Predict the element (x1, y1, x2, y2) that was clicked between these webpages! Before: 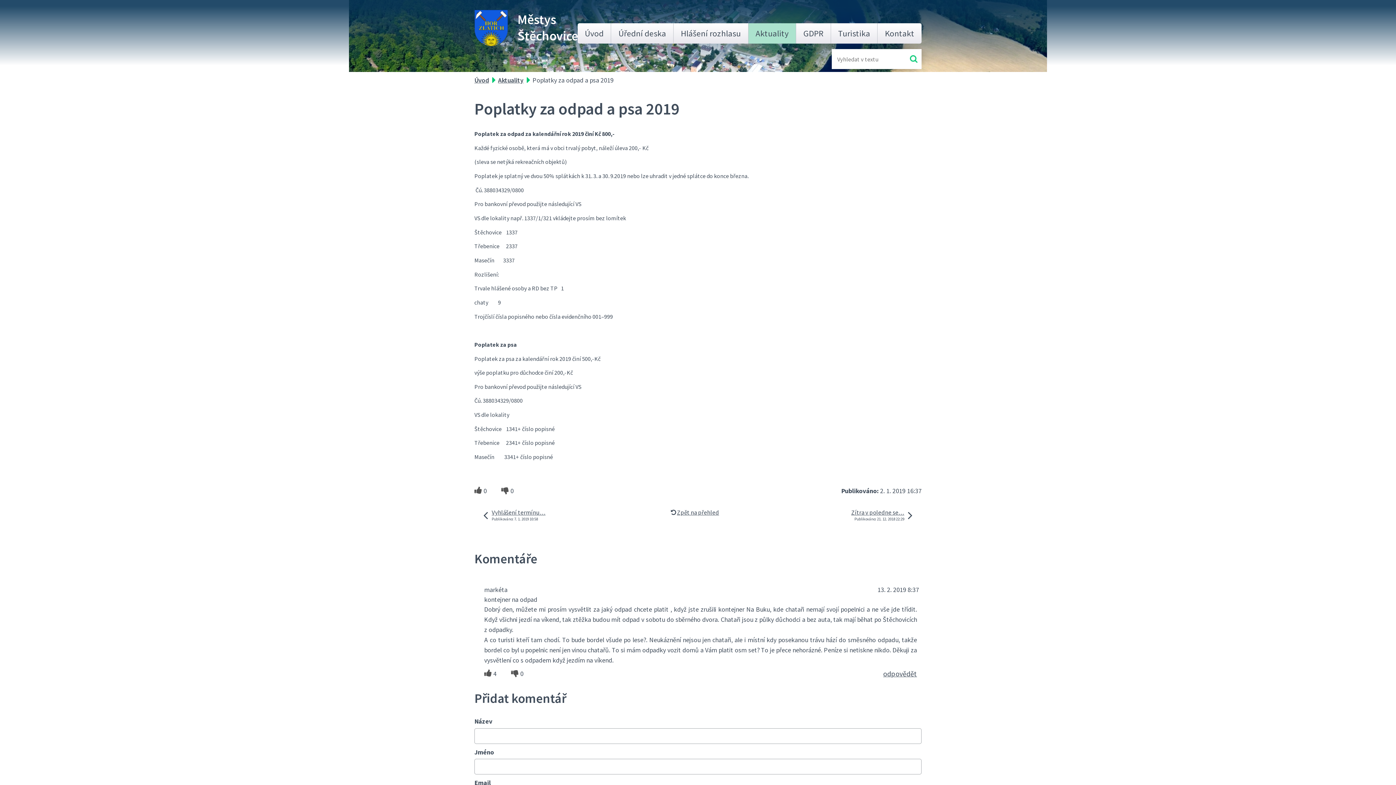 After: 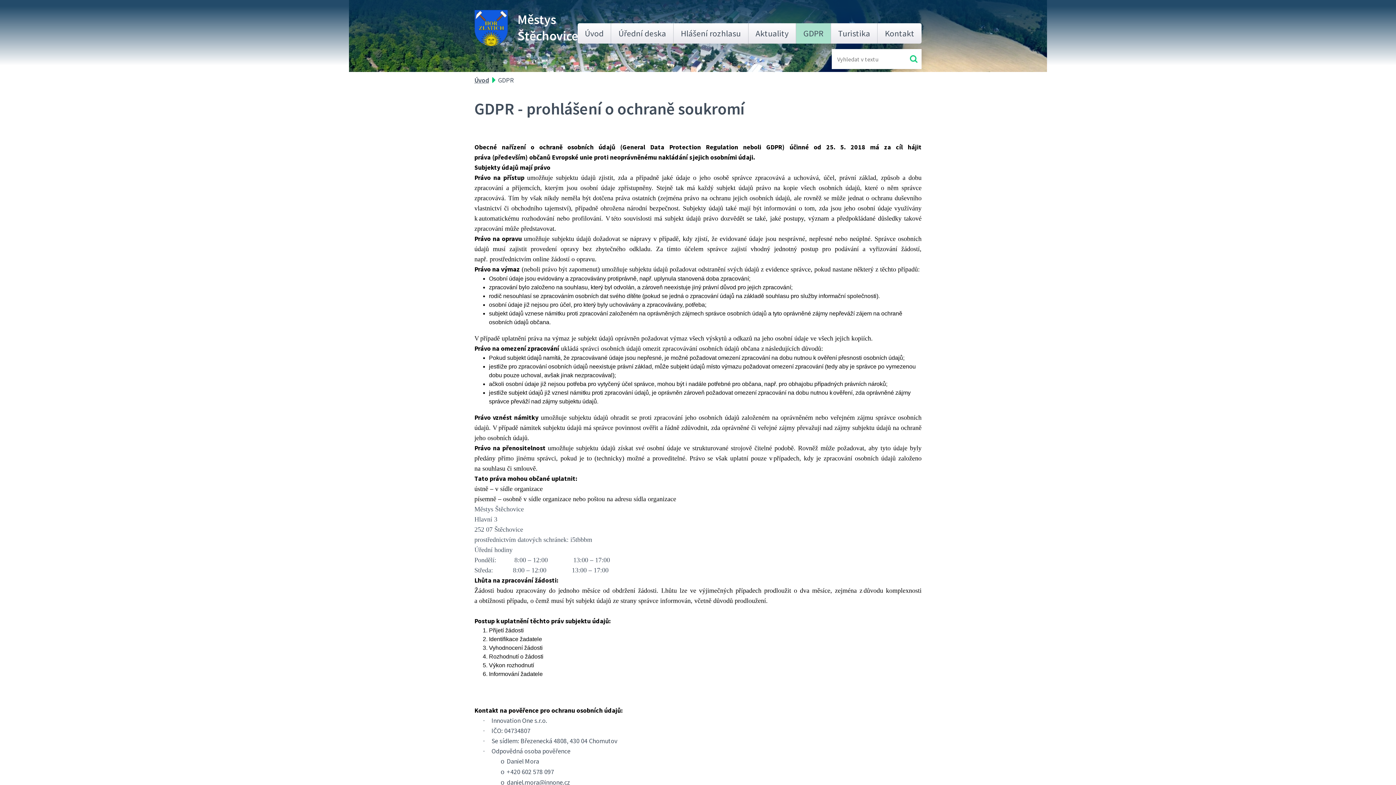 Action: bbox: (796, 23, 831, 43) label: GDPR